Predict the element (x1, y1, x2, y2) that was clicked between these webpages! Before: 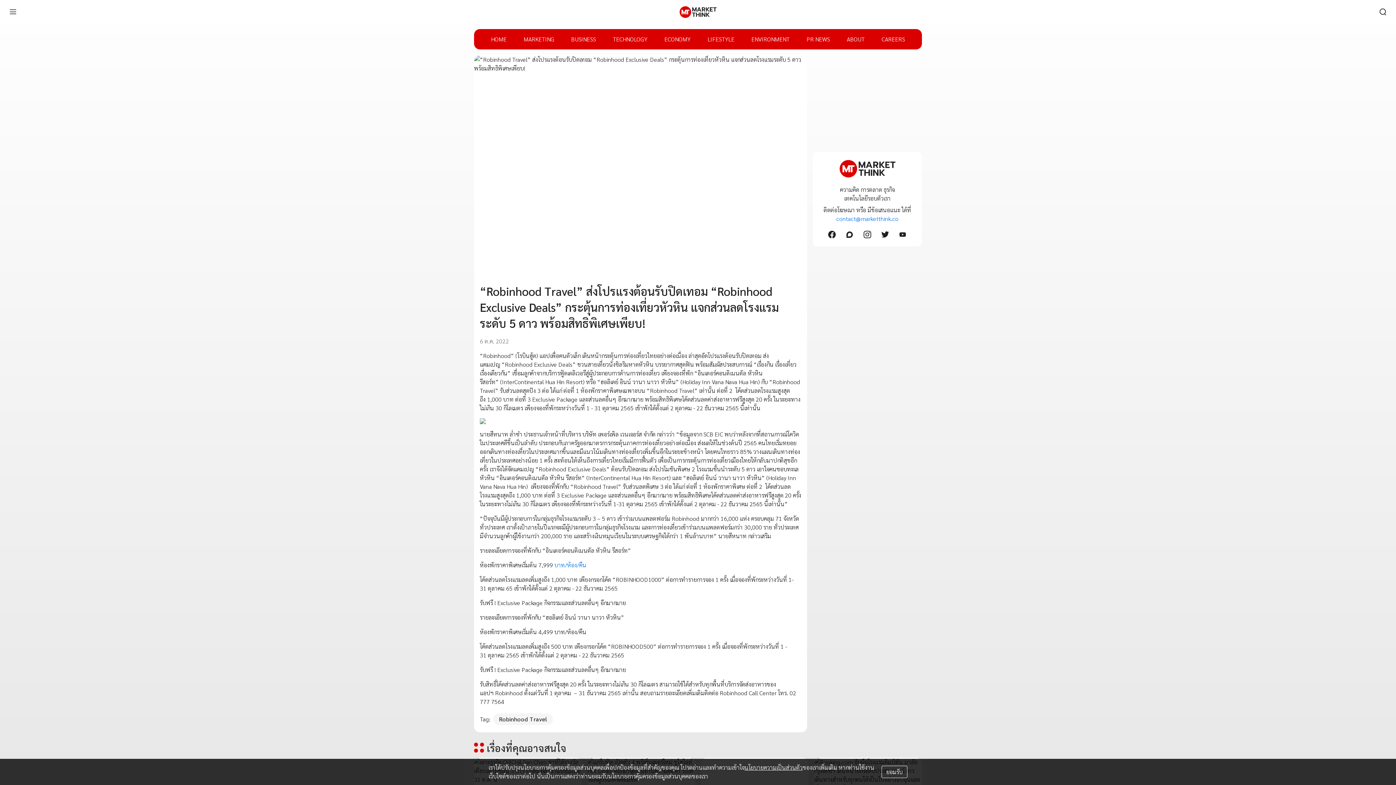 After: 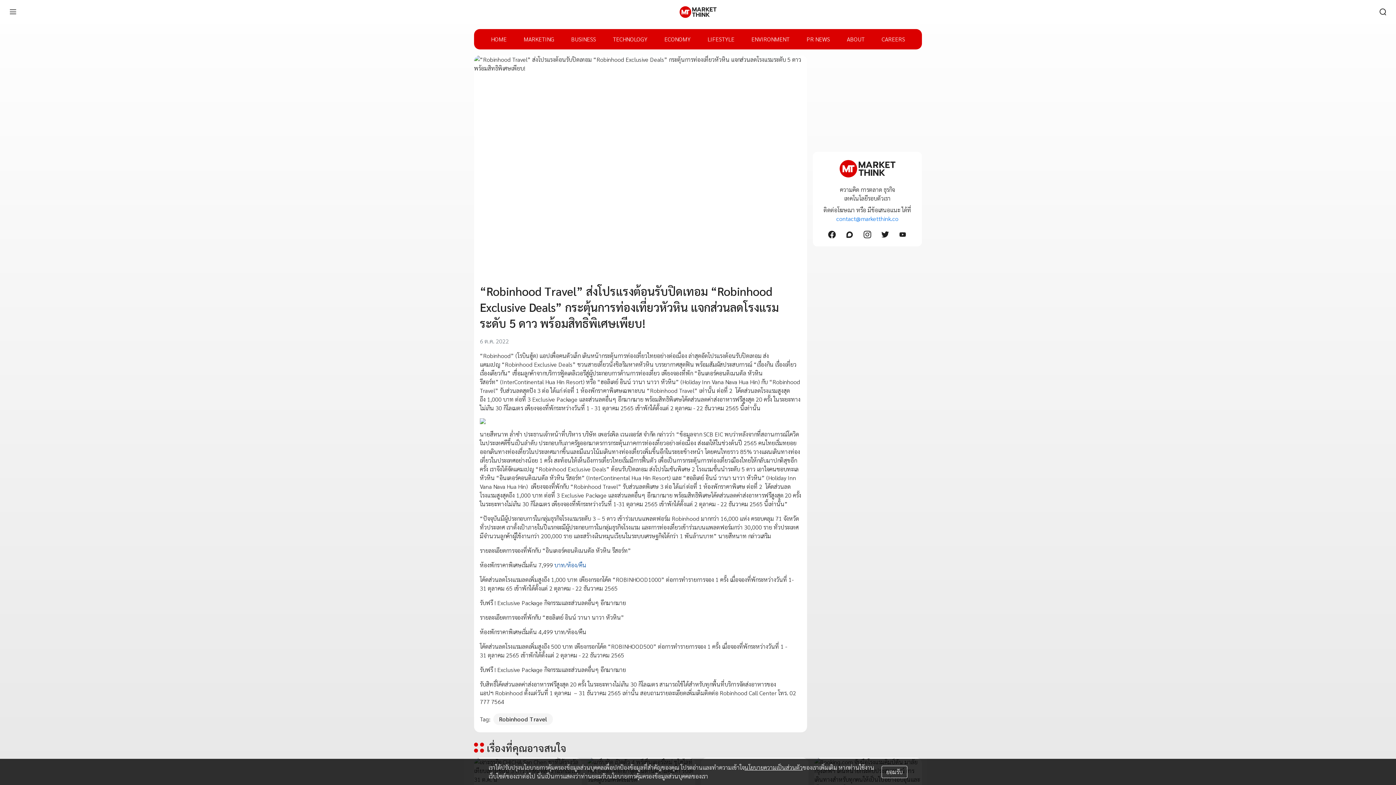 Action: label: บาท/ห้อง/คืน bbox: (554, 561, 586, 569)